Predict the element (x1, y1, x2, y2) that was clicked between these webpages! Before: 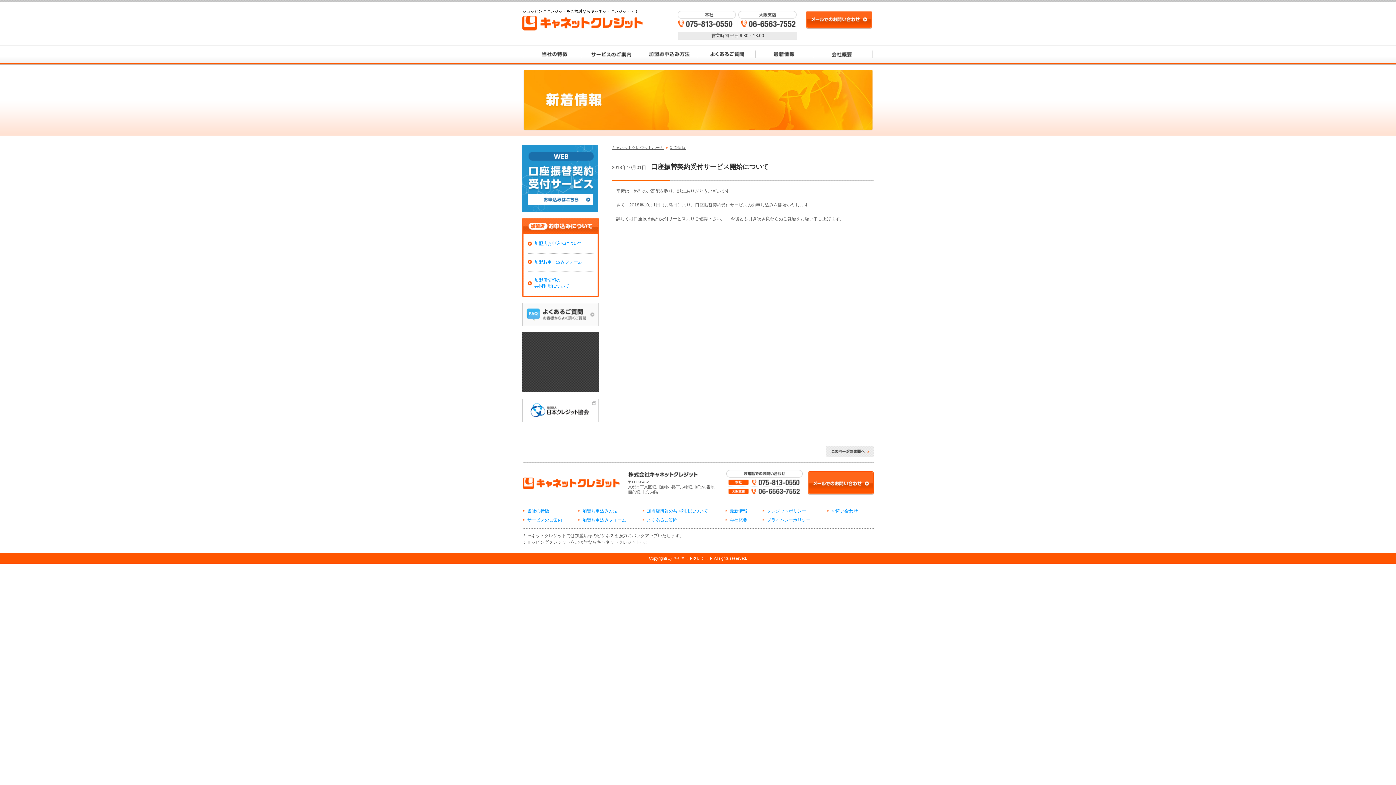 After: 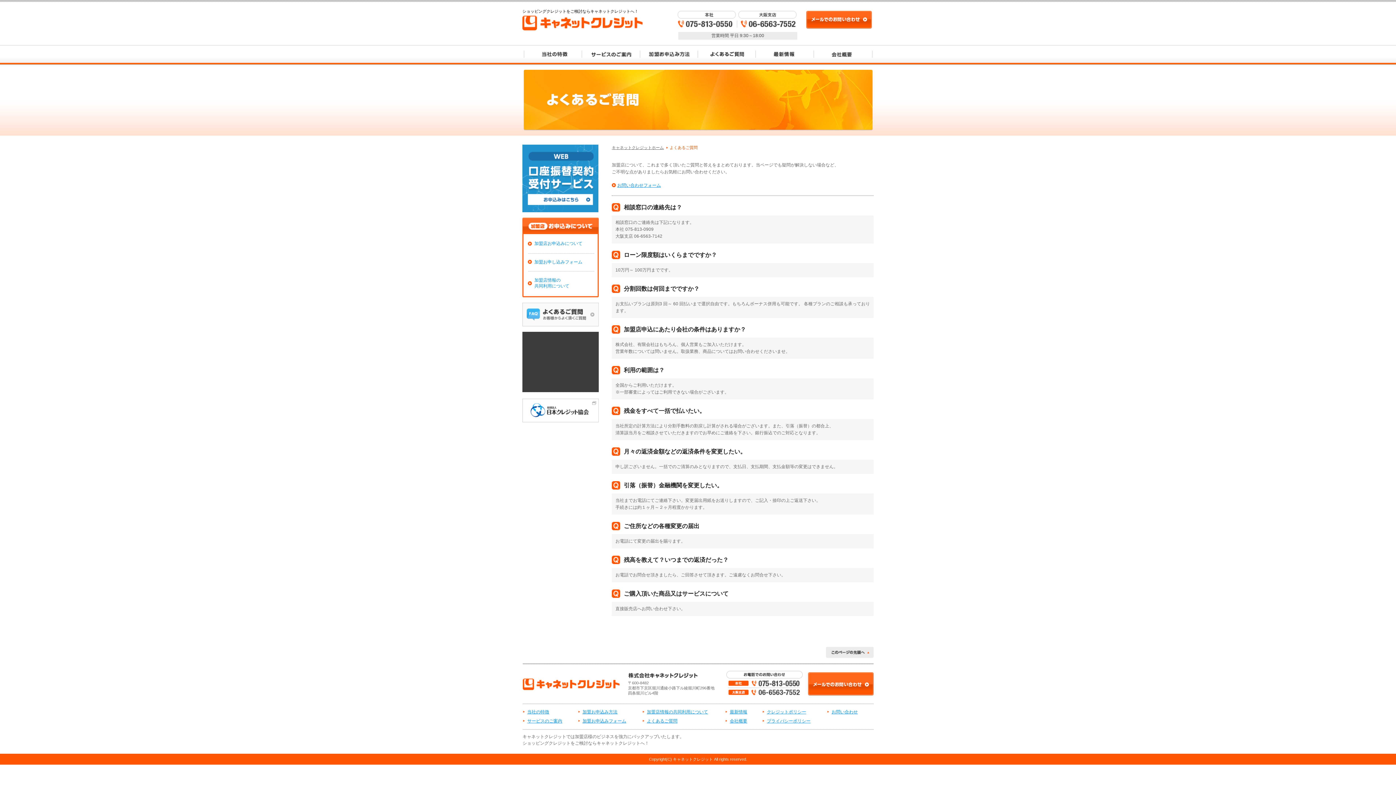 Action: bbox: (522, 320, 598, 325)